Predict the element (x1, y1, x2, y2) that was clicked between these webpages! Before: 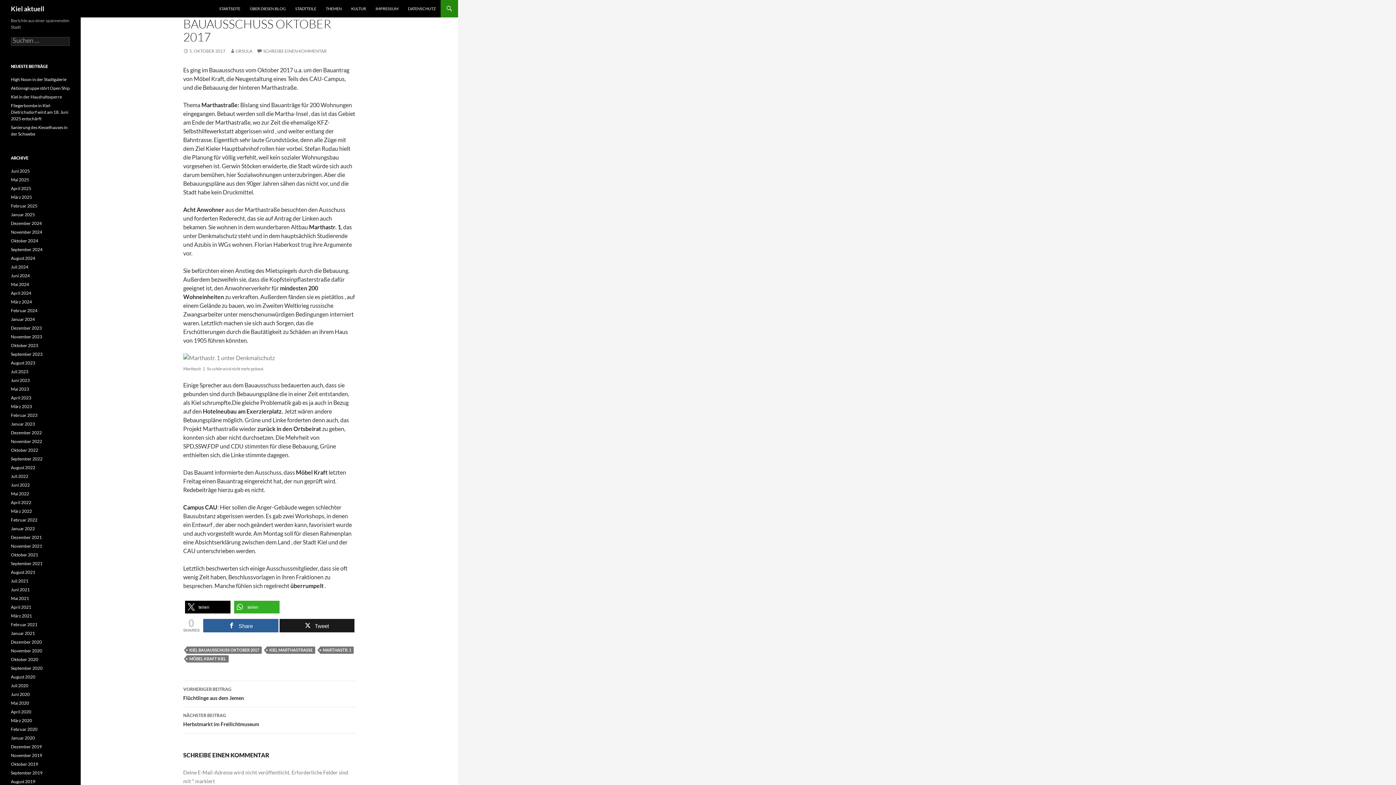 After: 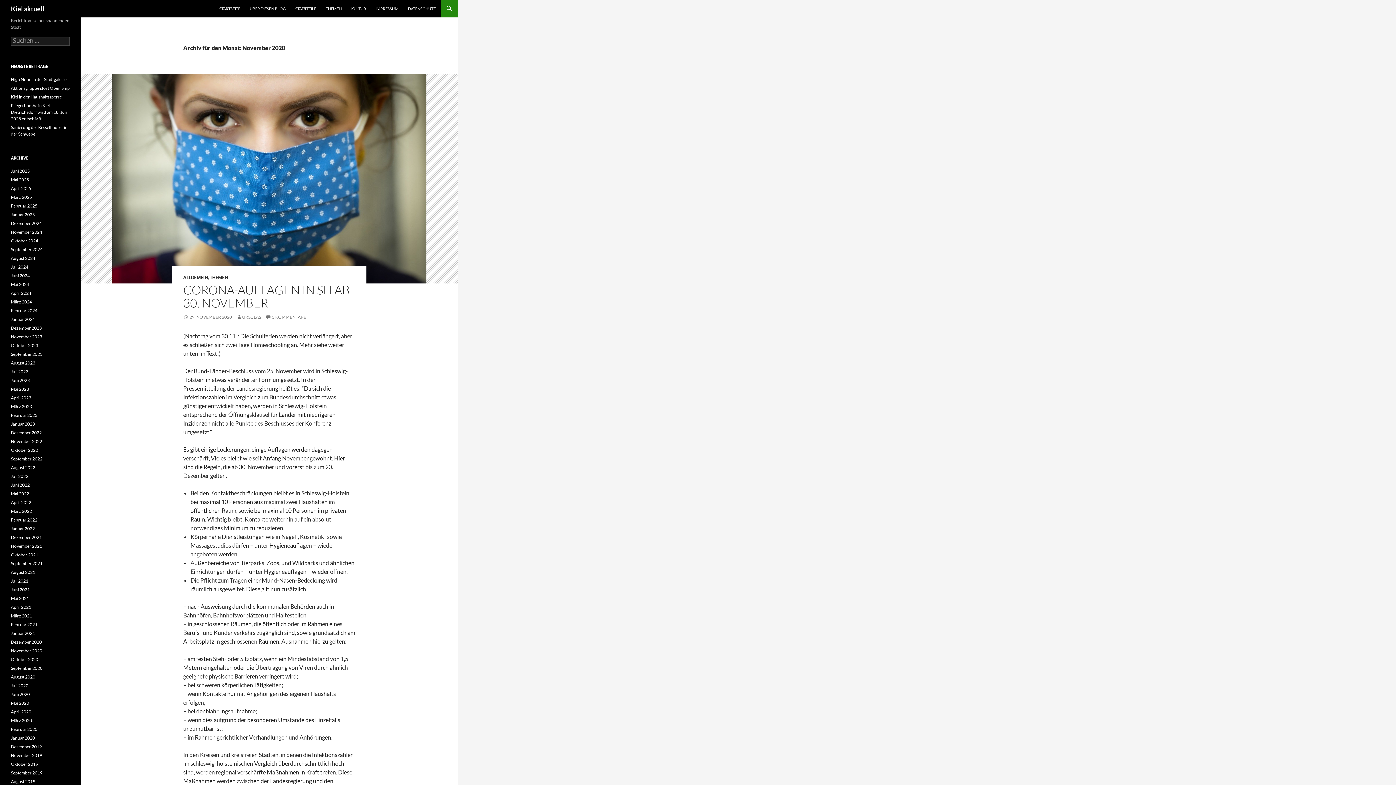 Action: bbox: (10, 648, 42, 653) label: November 2020